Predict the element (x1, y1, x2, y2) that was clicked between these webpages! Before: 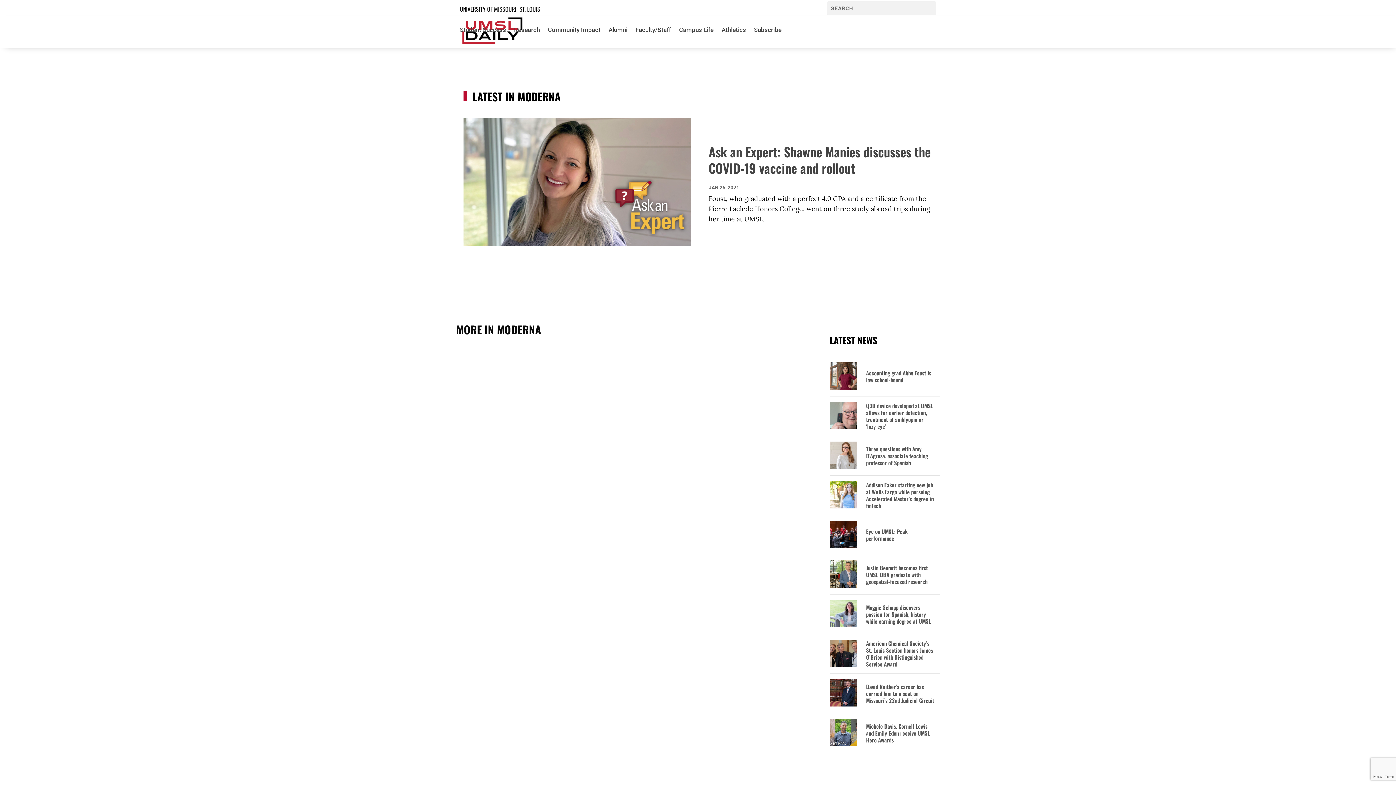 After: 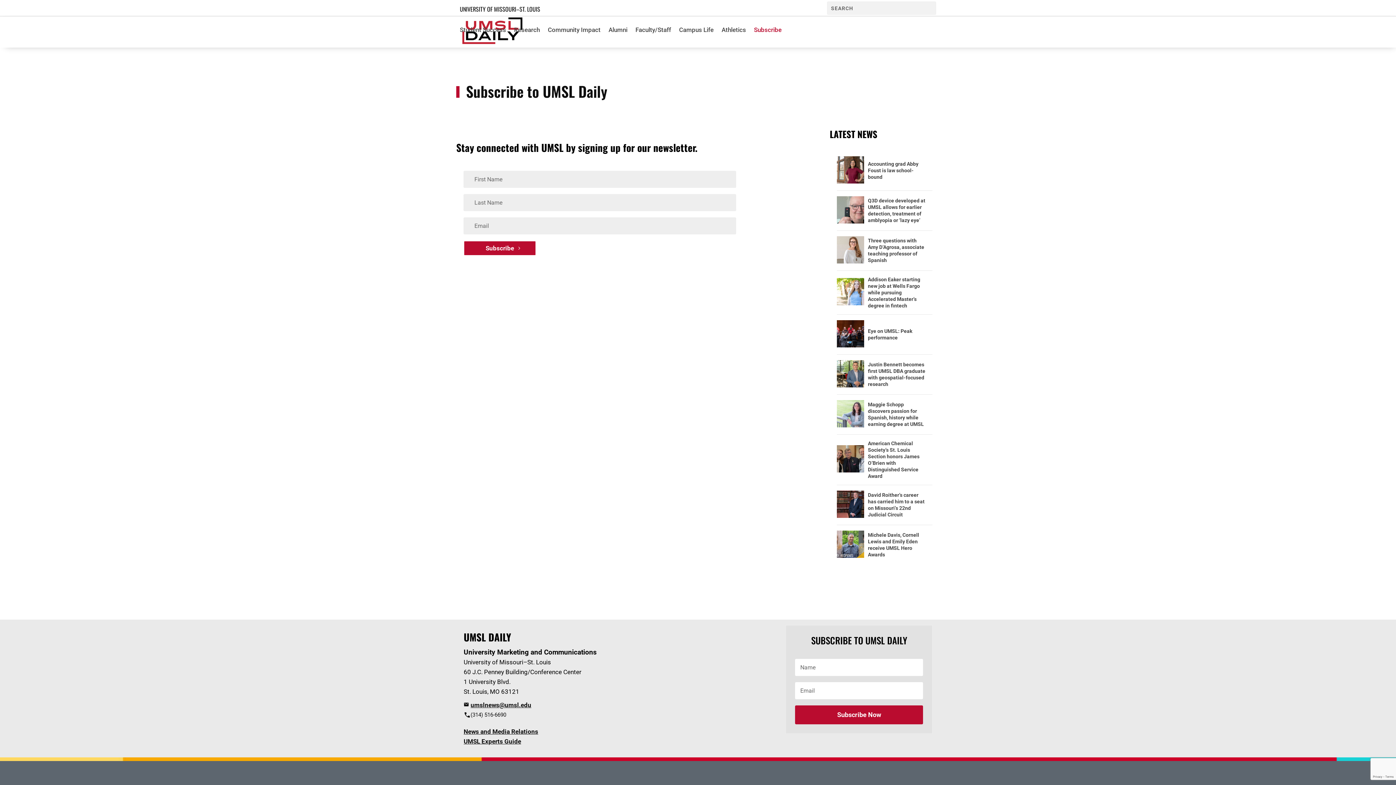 Action: bbox: (754, 16, 781, 43) label: Subscribe